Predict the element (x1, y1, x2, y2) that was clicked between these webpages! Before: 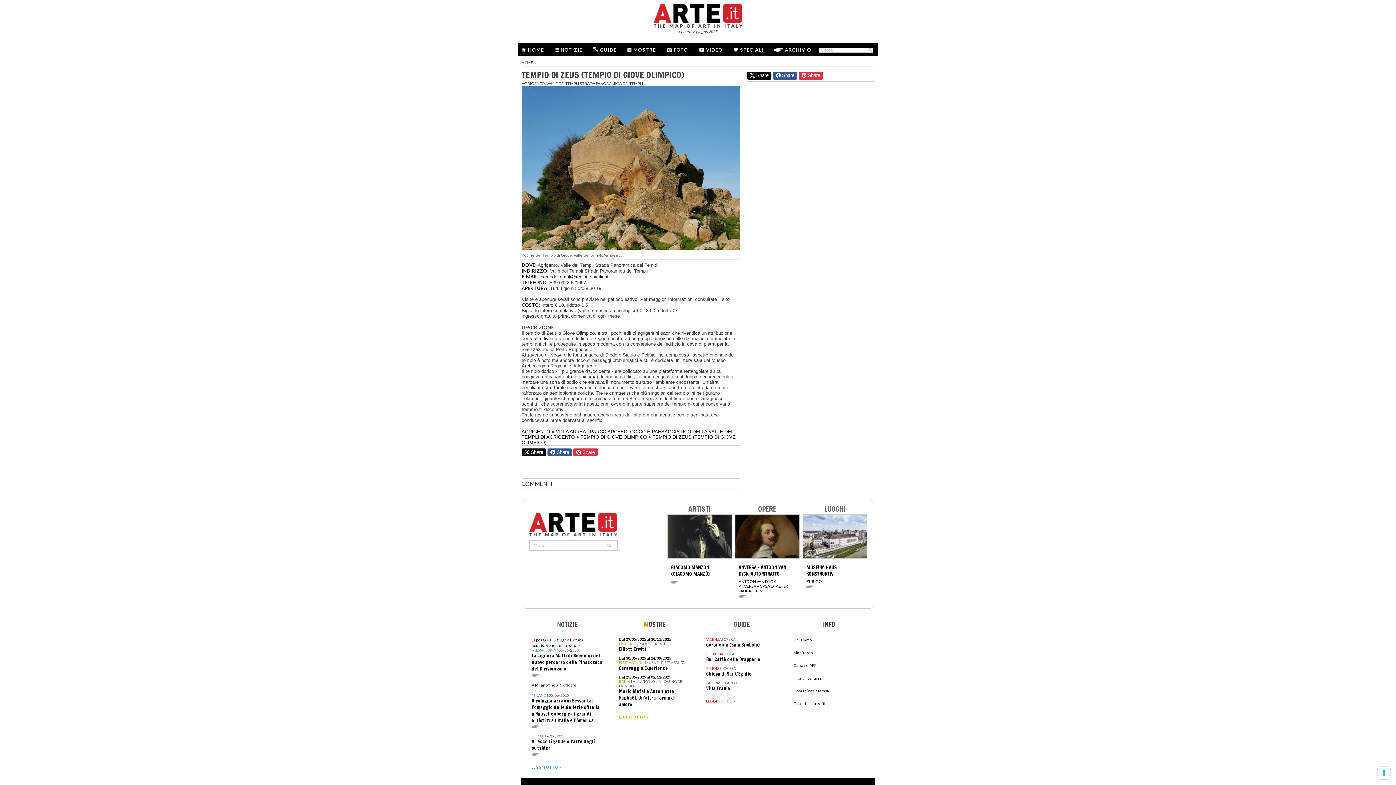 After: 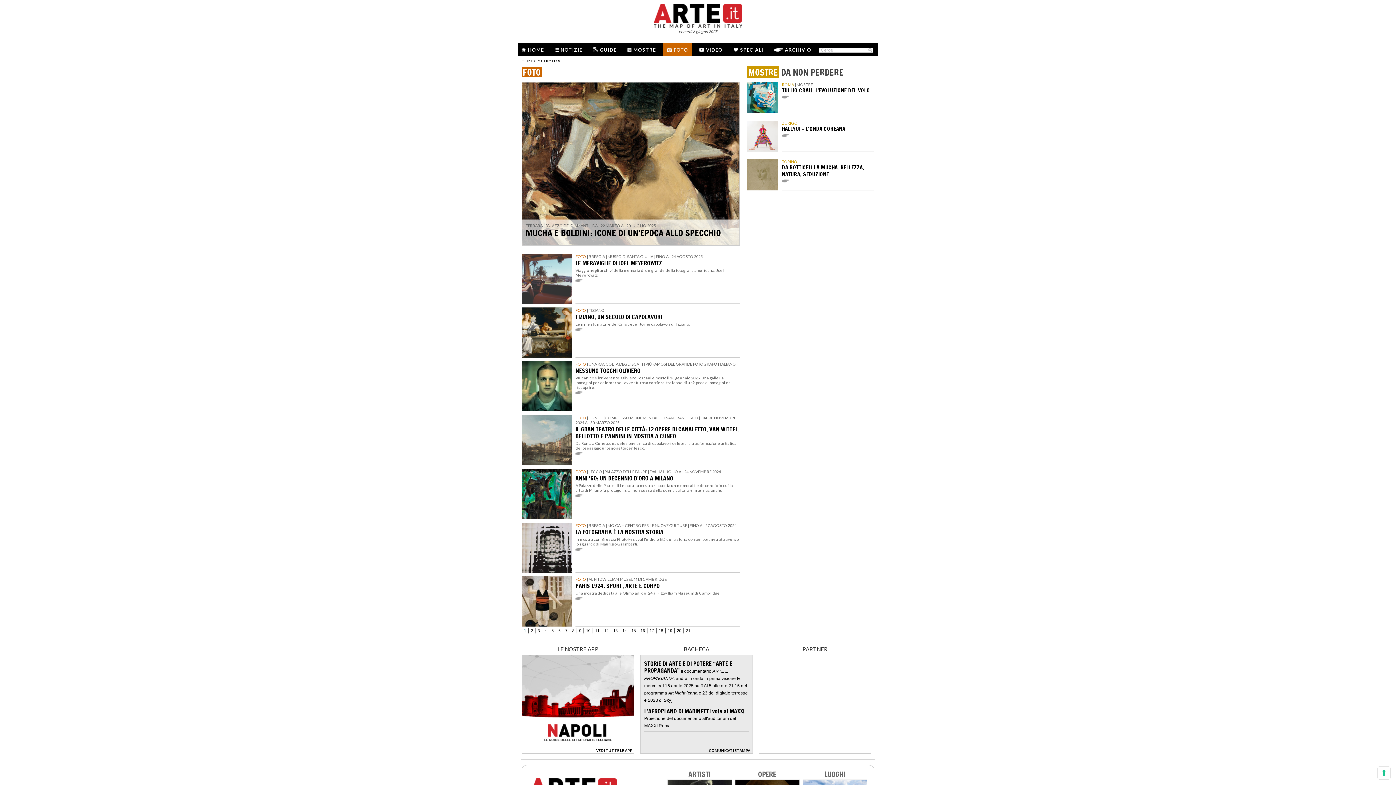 Action: label: FOTO bbox: (673, 46, 688, 52)